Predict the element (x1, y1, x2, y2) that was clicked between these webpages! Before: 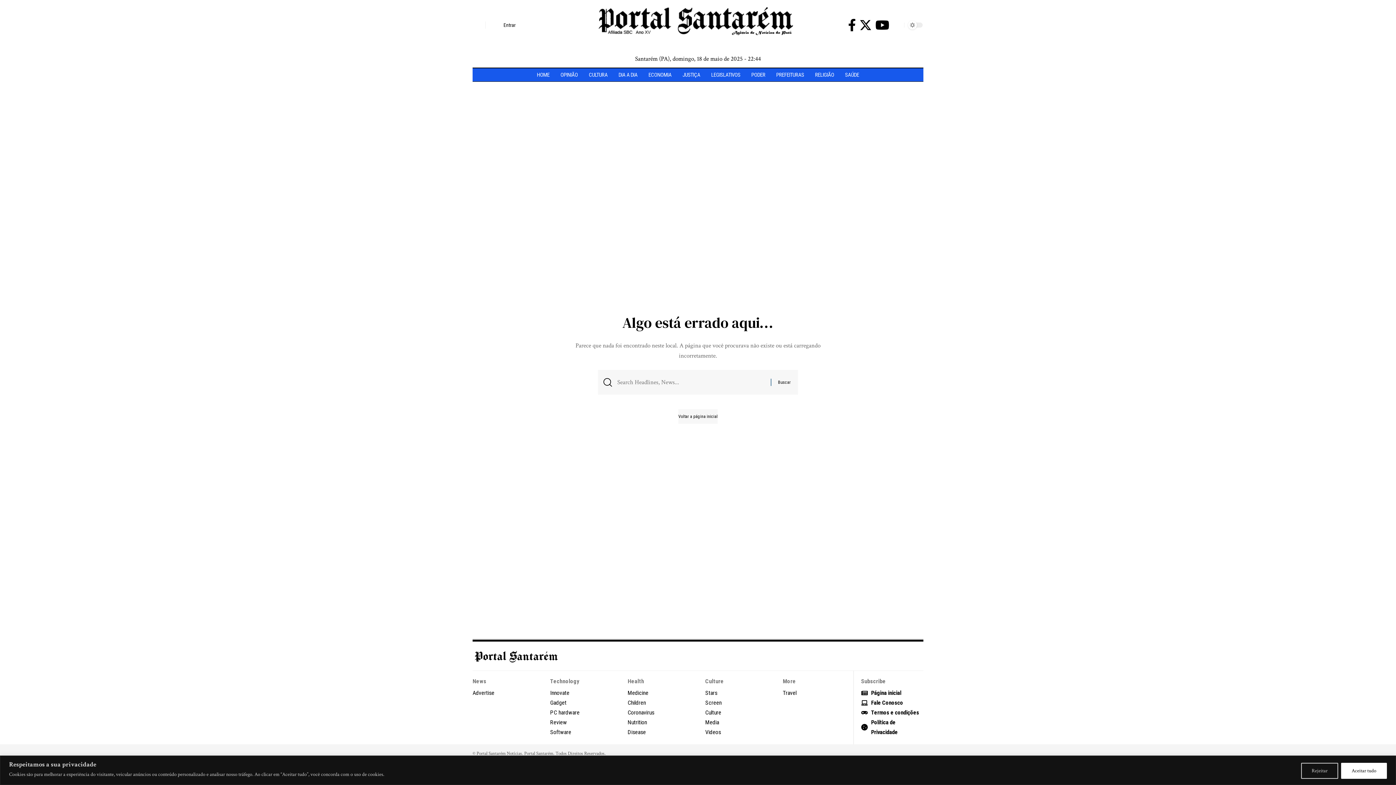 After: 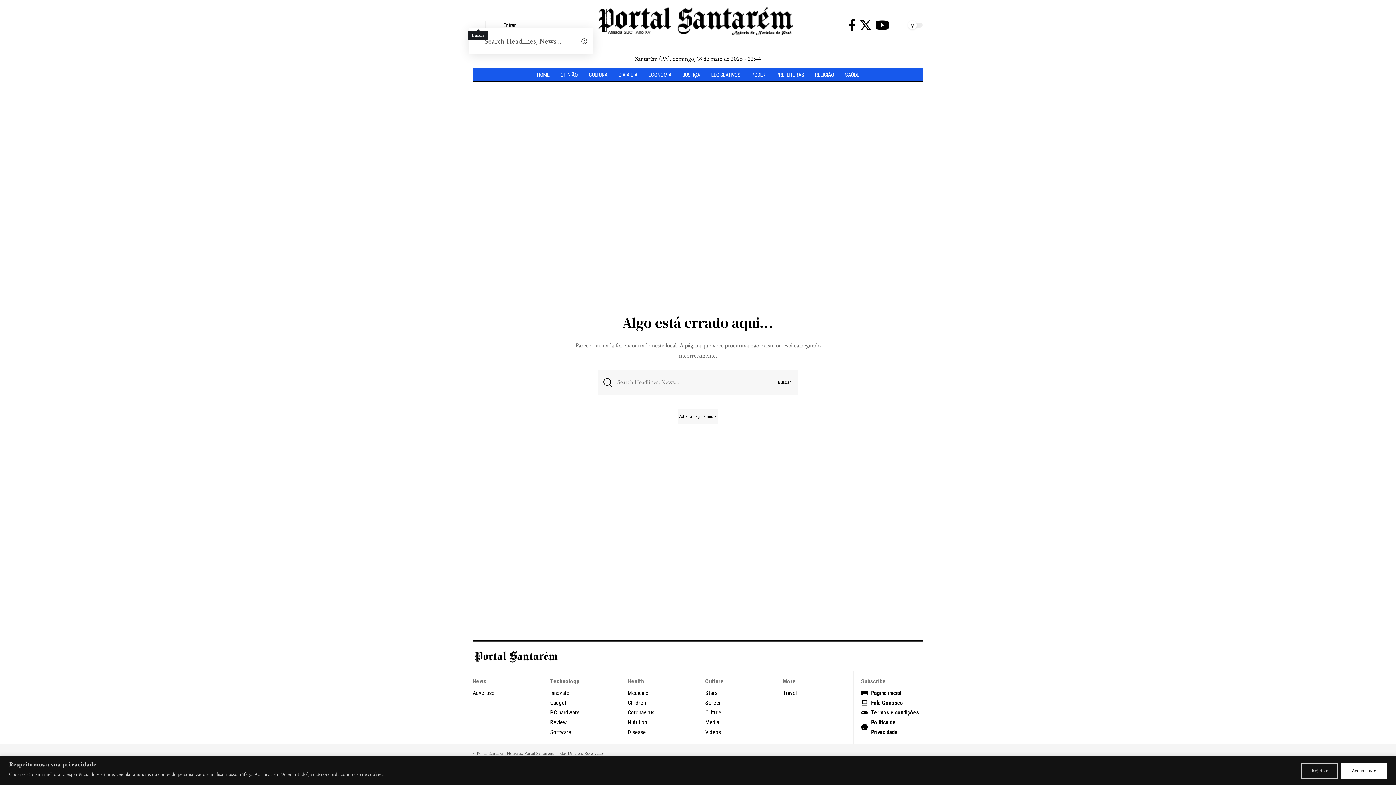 Action: label: search bbox: (474, 21, 481, 28)